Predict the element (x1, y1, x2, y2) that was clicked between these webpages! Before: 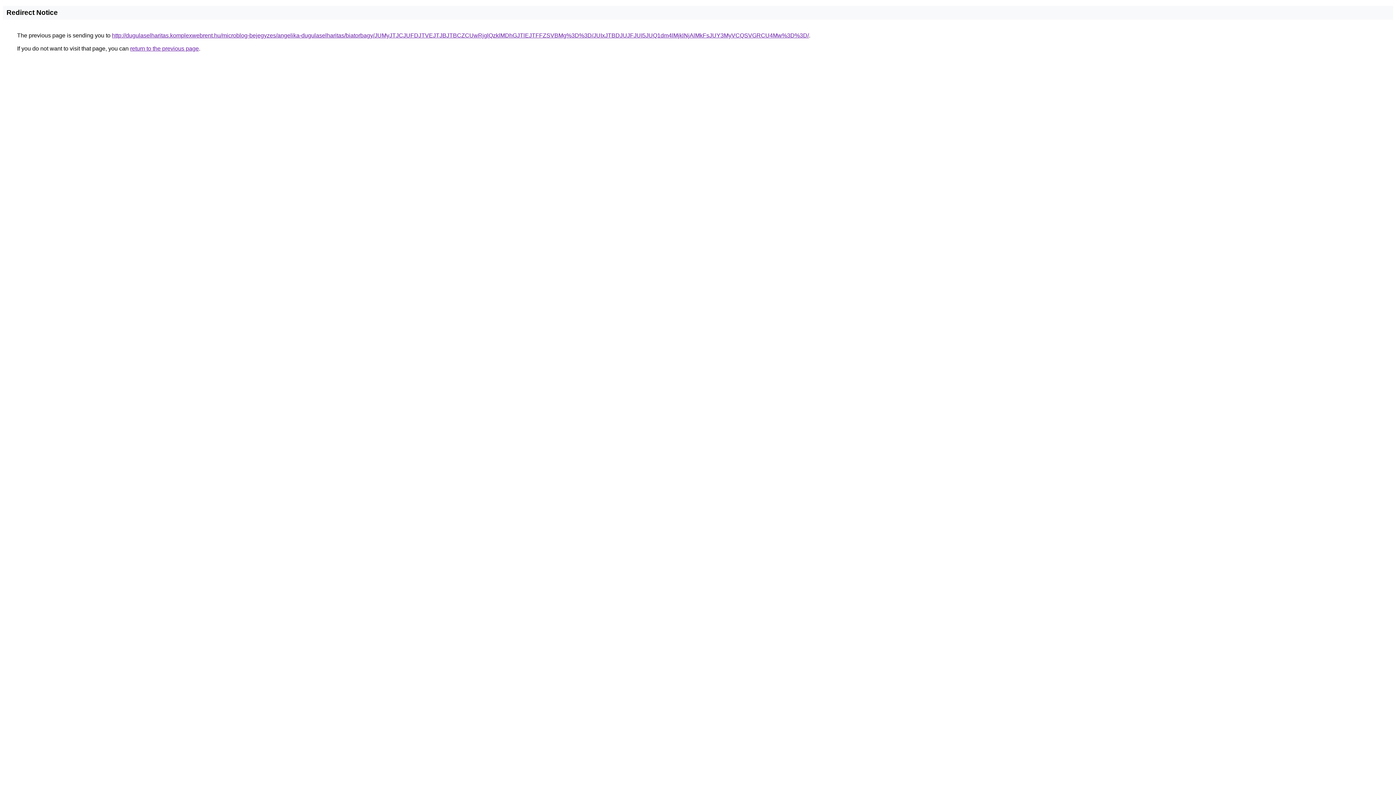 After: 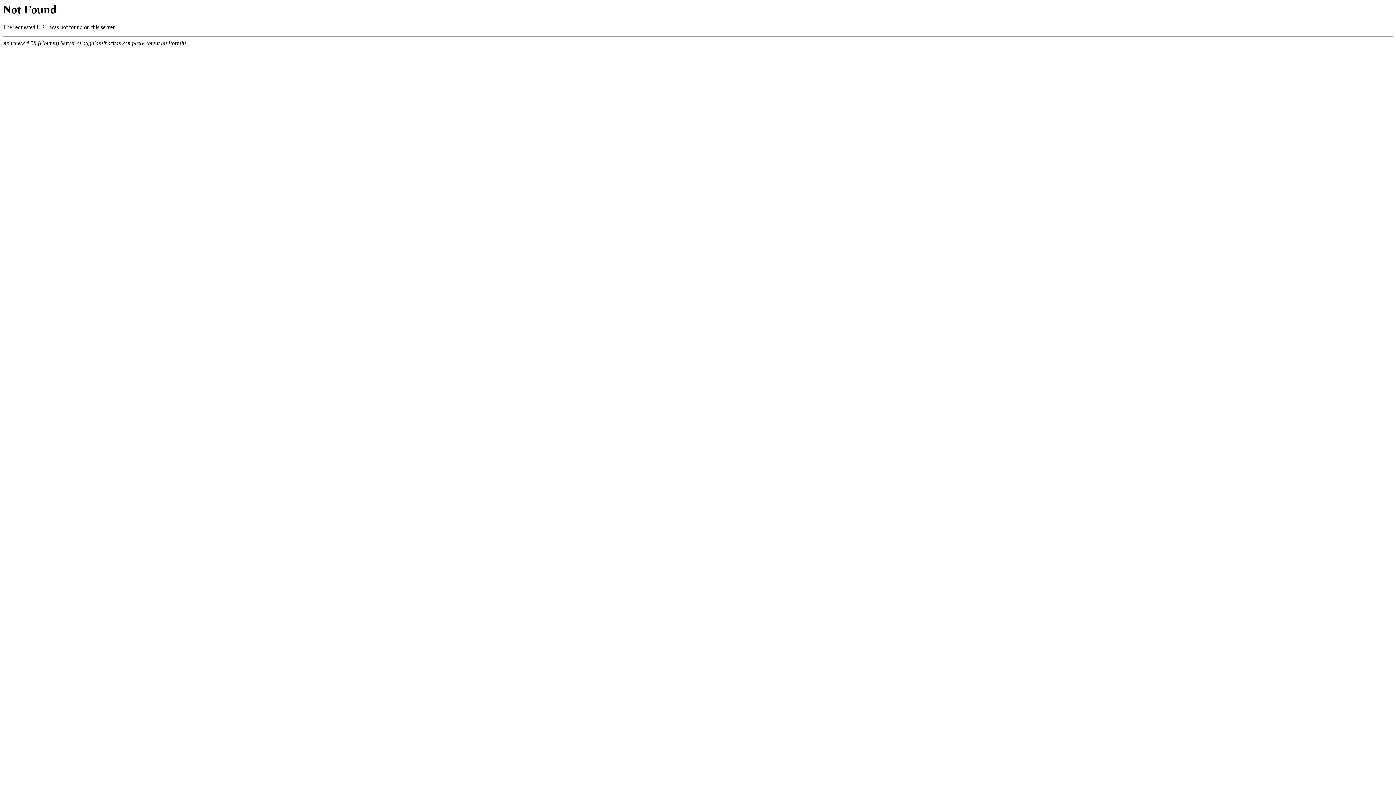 Action: bbox: (112, 32, 809, 38) label: http://dugulaselharitas.komplexwebrent.hu/microblog-bejegyzes/angelika-dugulaselharitas/biatorbagy/JUMyJTJCJUFDJTVEJTJBJTBCZCUwRjglQzklMDhGJTlEJTFFZSVBMg%3D%3D/JUIxJTBDJUJFJUI5JUQ1dm4lMjklNjAlMkFsJUY3MyVCQSVGRCU4Mw%3D%3D/